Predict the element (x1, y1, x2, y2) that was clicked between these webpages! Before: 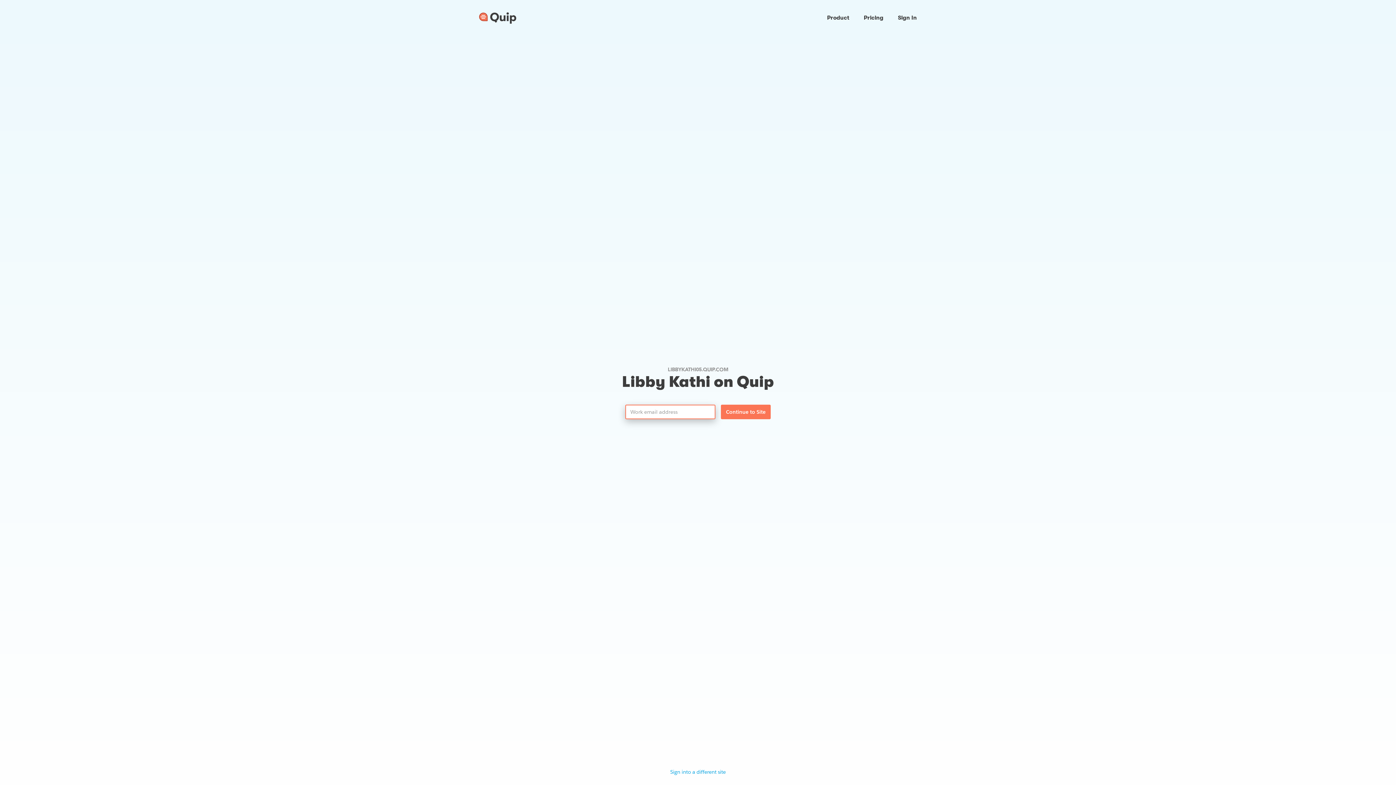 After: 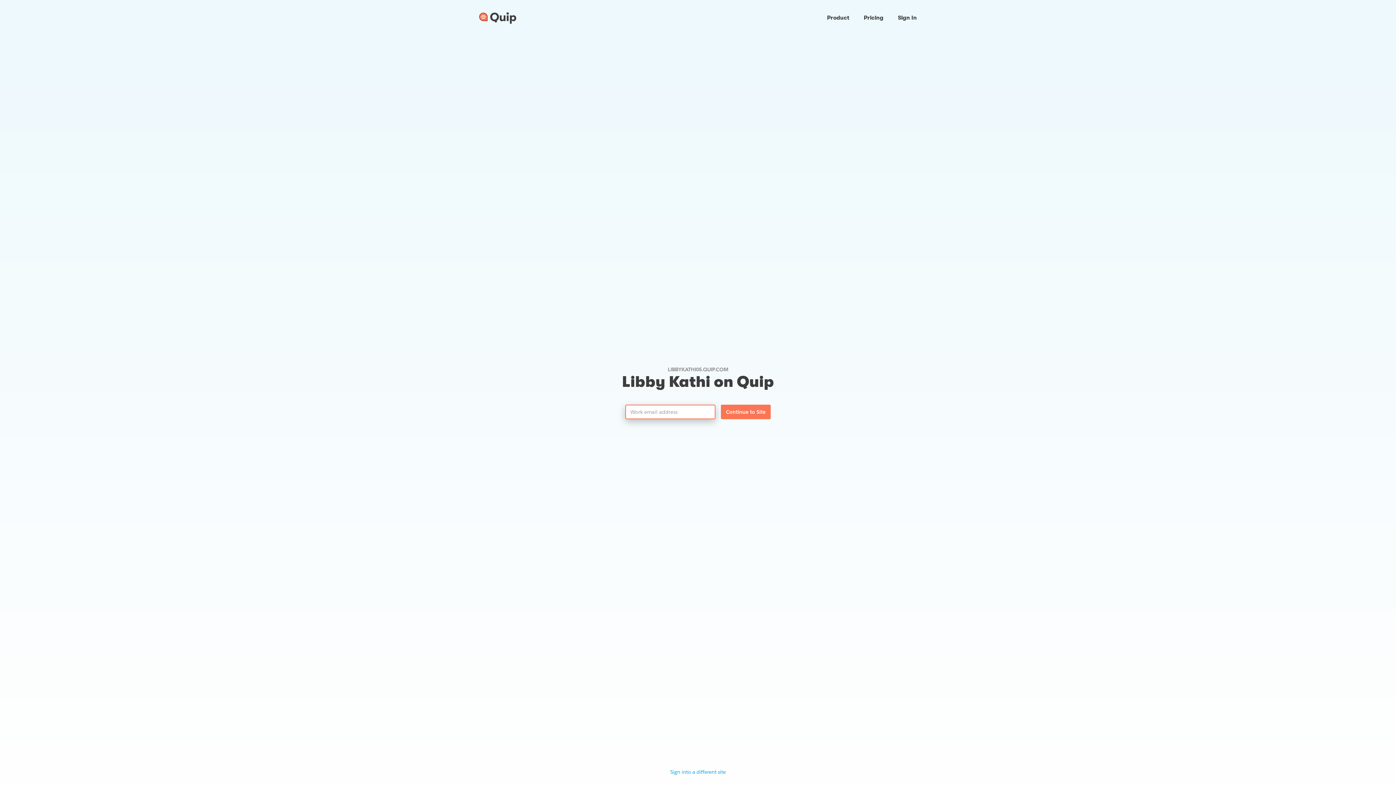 Action: label: Go to home page bbox: (479, 12, 516, 23)